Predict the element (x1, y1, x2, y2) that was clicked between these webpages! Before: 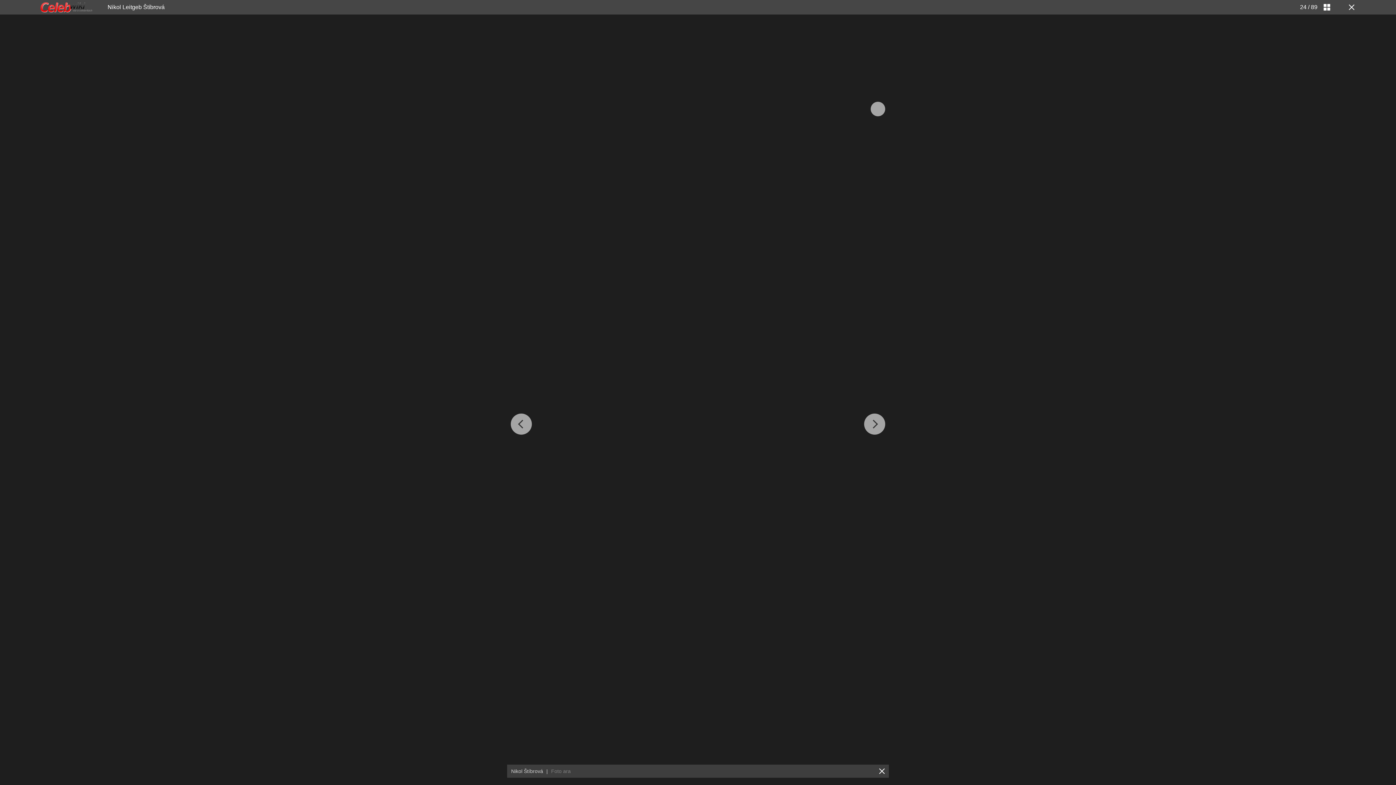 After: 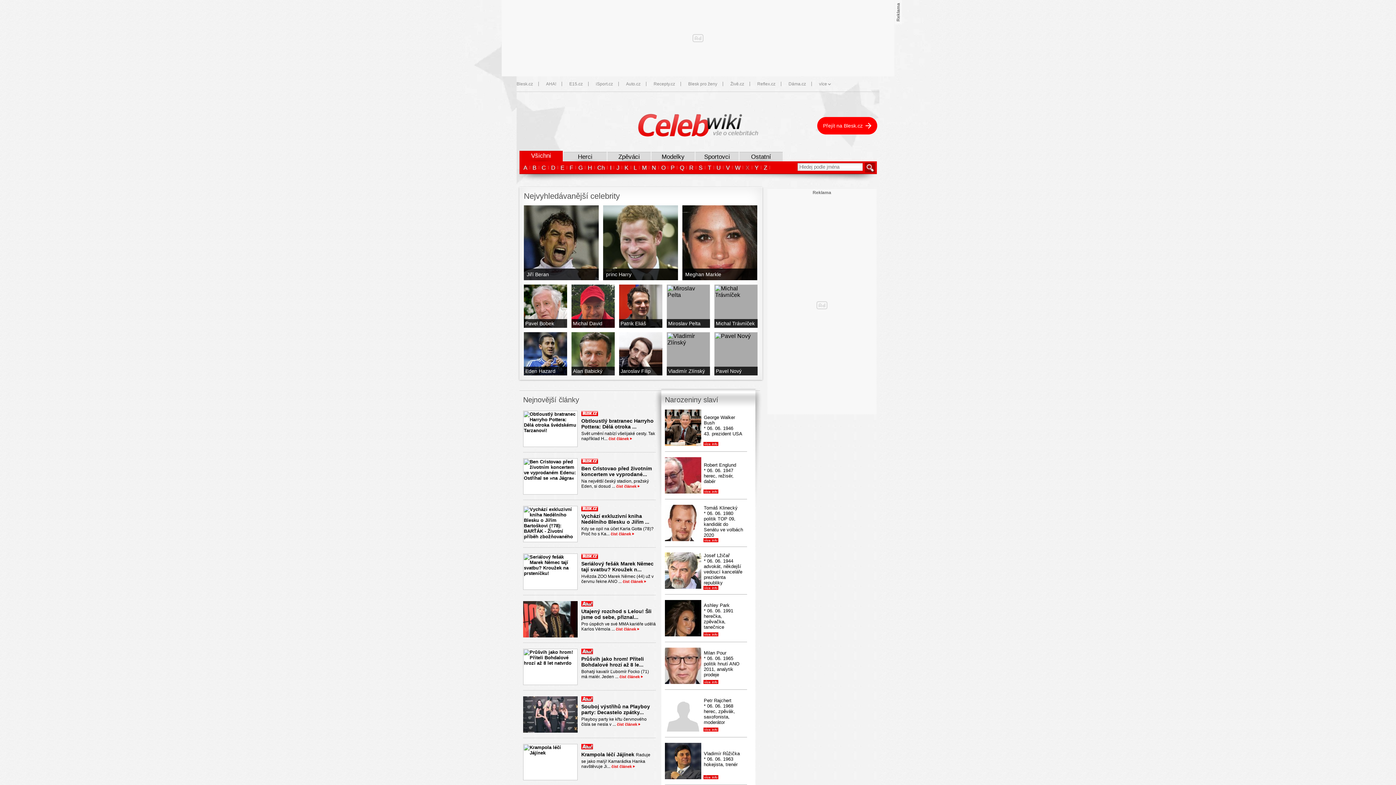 Action: bbox: (40, 2, 92, 12)